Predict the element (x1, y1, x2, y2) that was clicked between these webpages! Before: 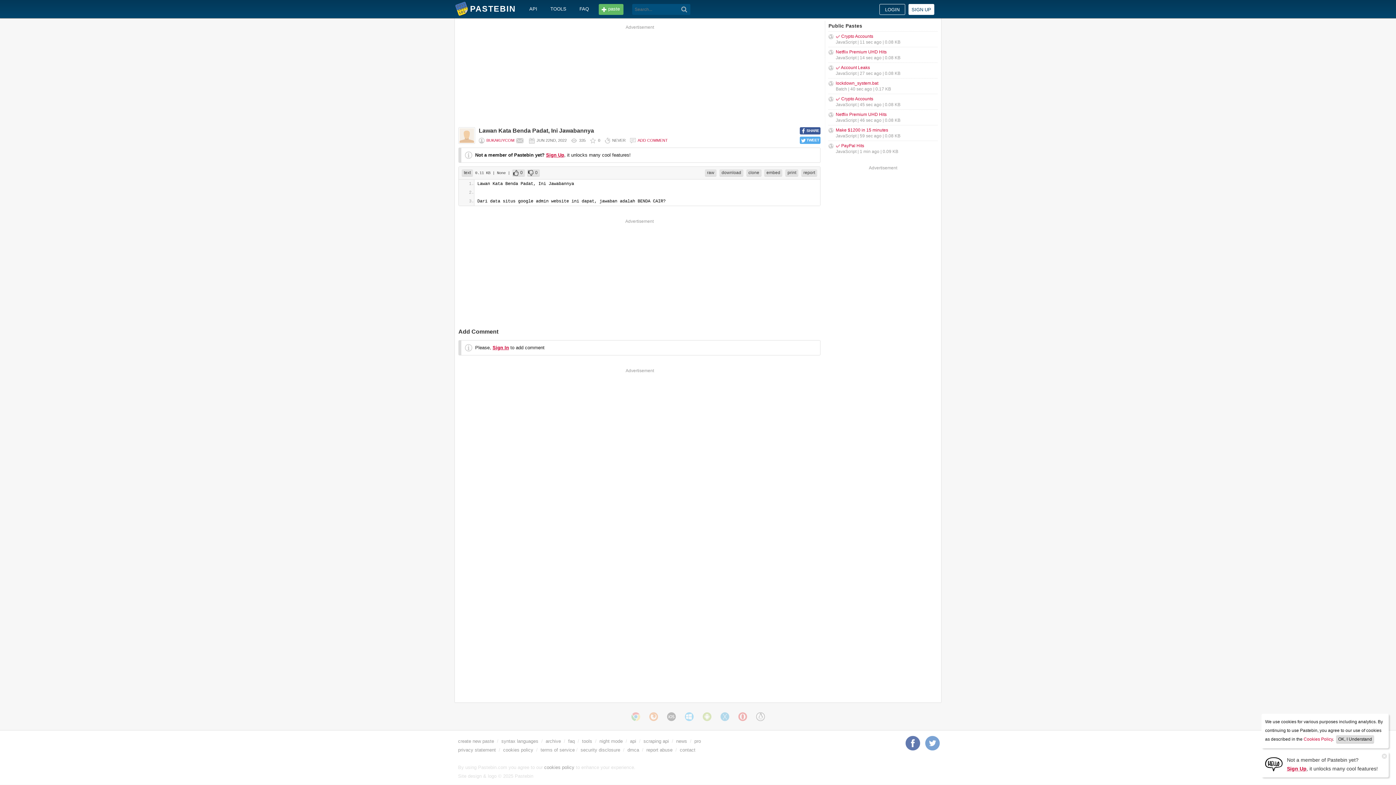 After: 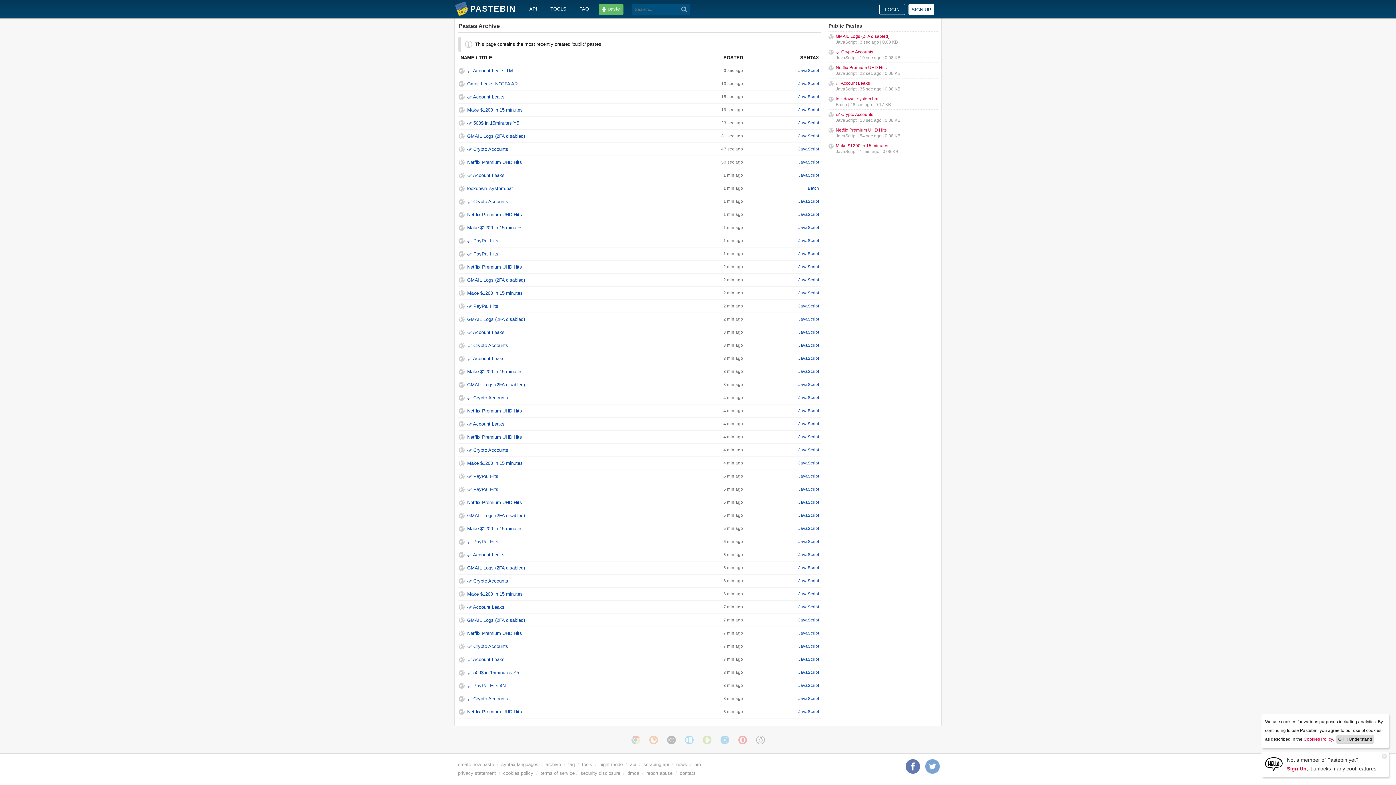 Action: label: archive bbox: (545, 738, 561, 744)